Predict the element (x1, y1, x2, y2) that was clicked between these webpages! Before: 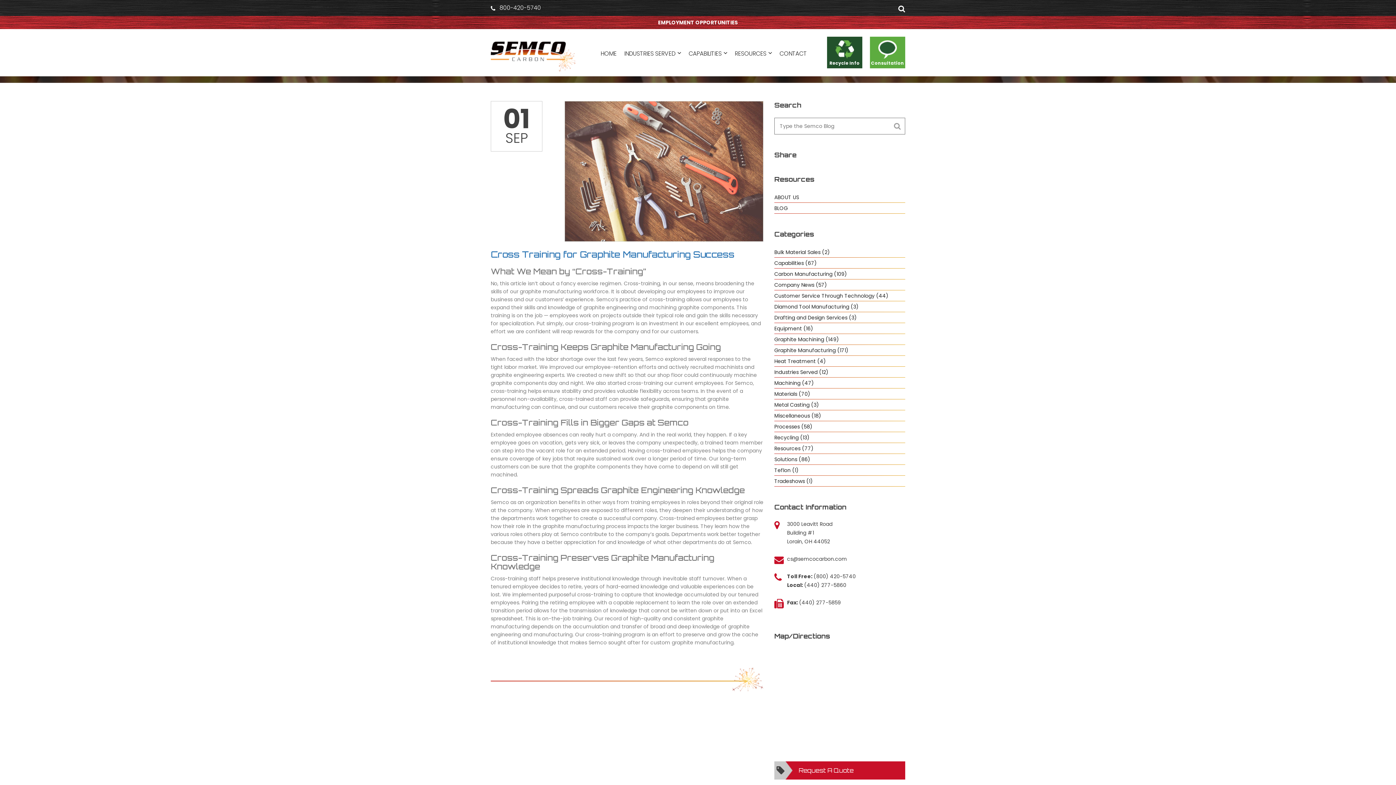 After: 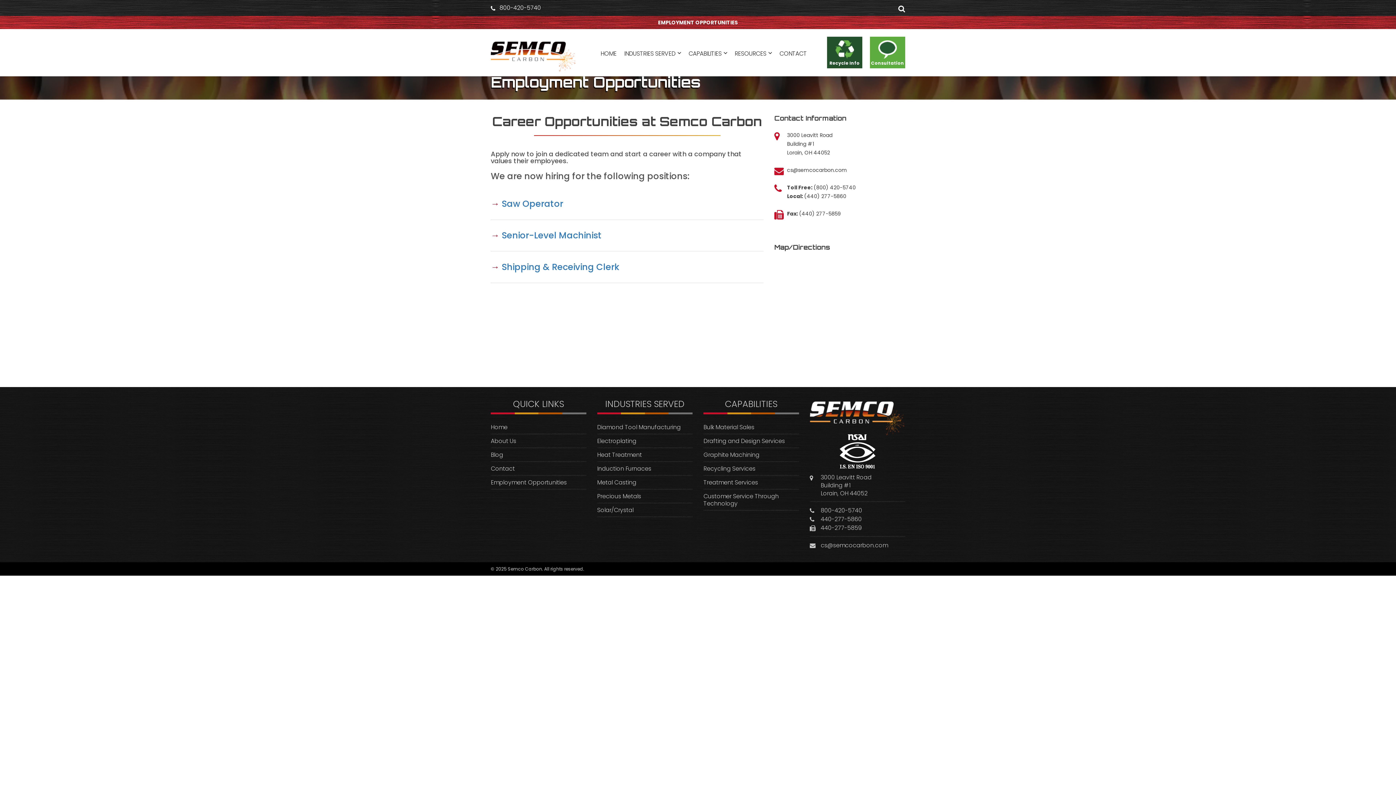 Action: label: EMPLOYMENT OPPORTUNITIES bbox: (658, 18, 738, 26)